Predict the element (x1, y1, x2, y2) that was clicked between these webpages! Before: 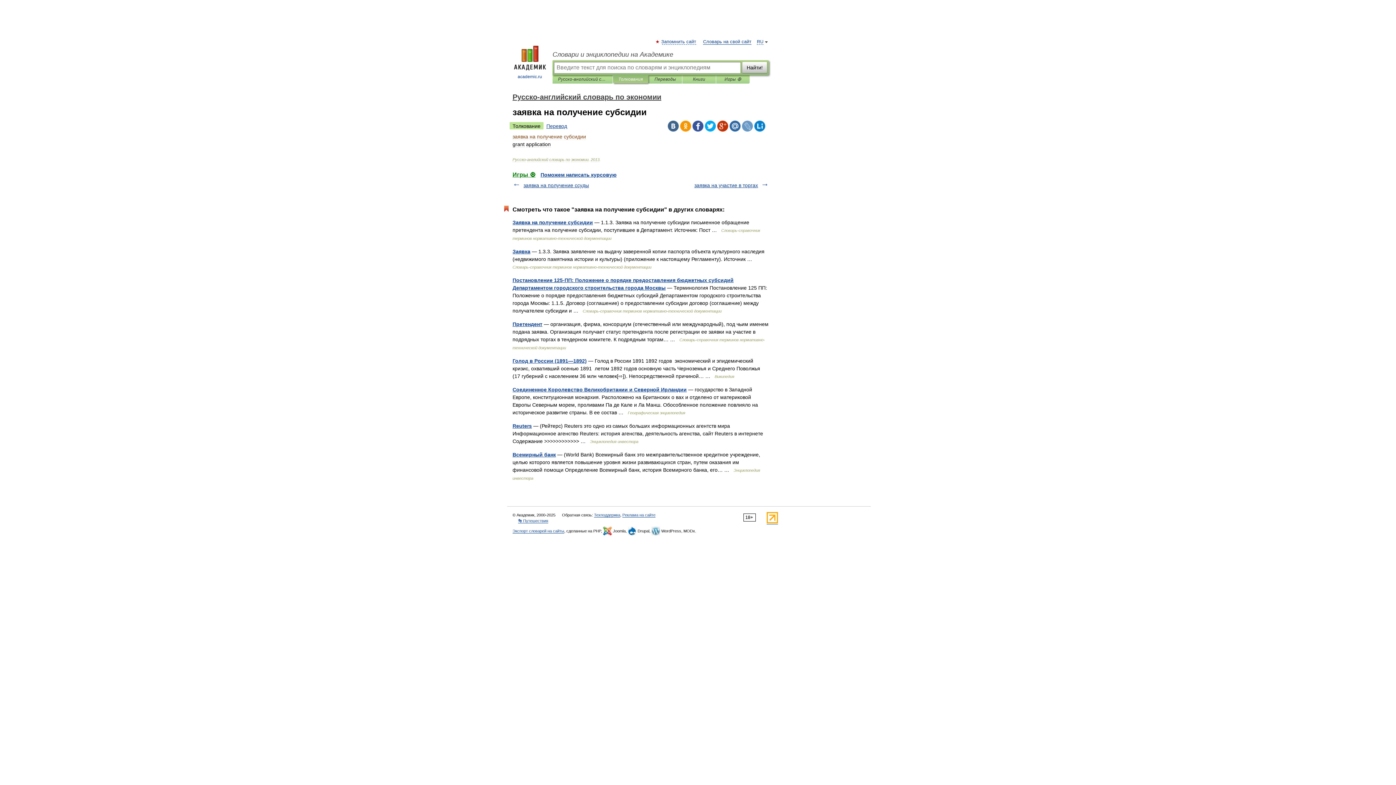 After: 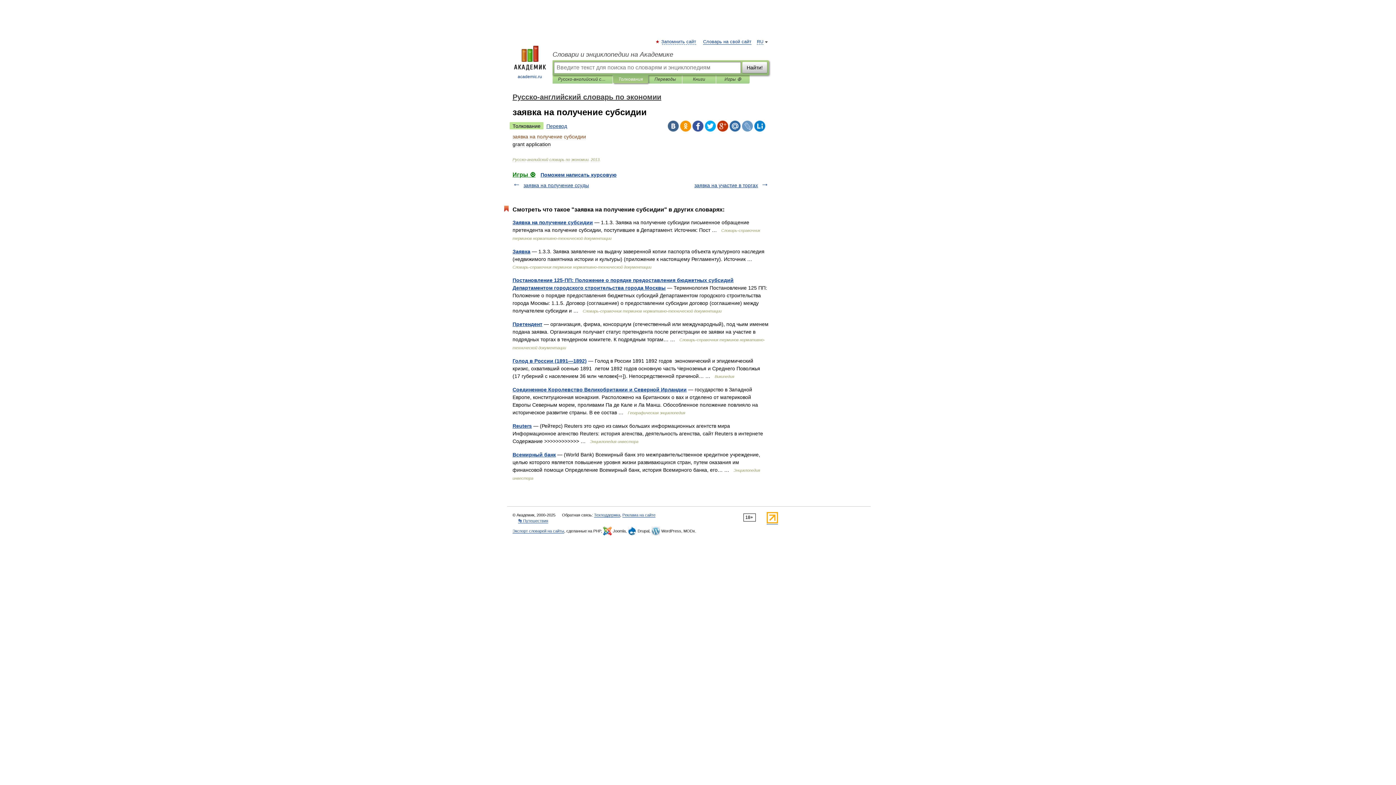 Action: bbox: (692, 120, 703, 131)